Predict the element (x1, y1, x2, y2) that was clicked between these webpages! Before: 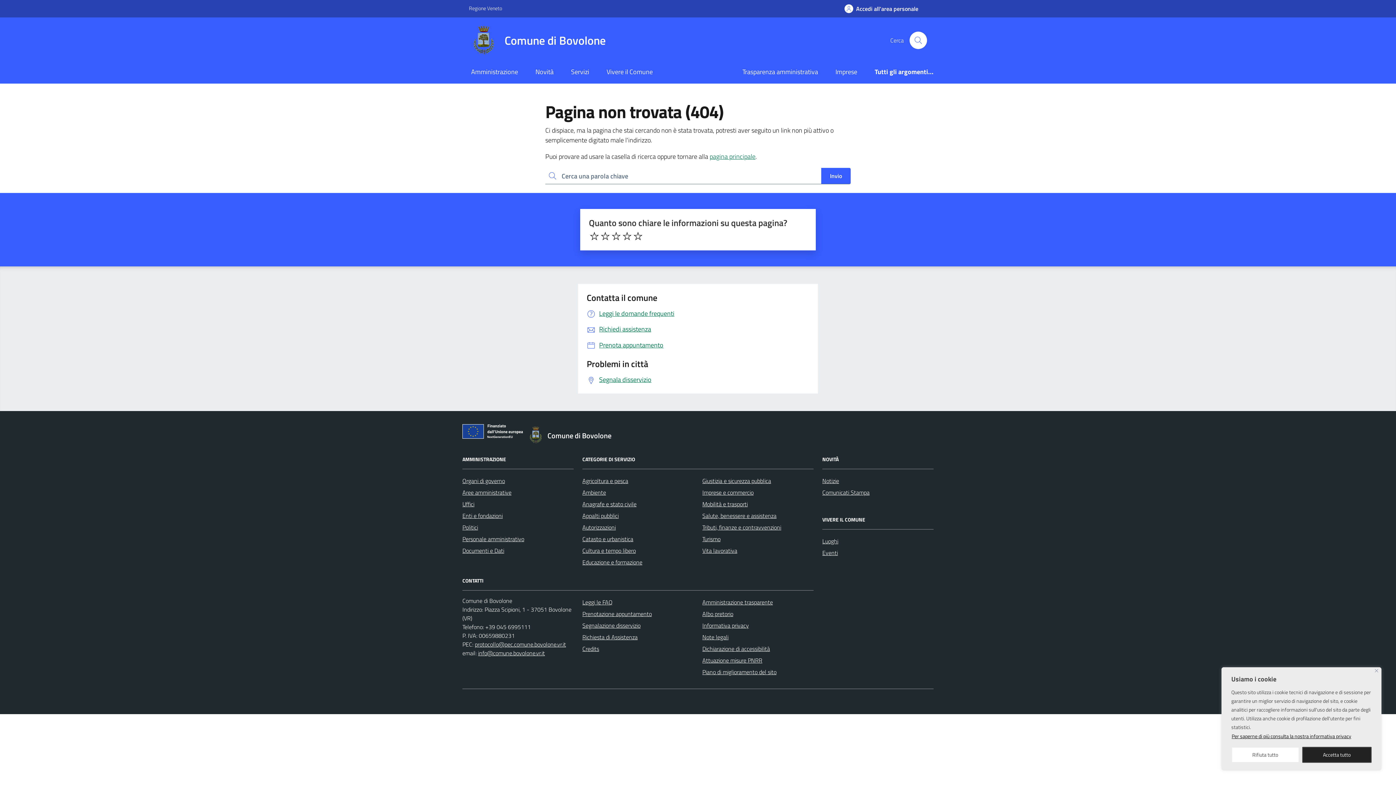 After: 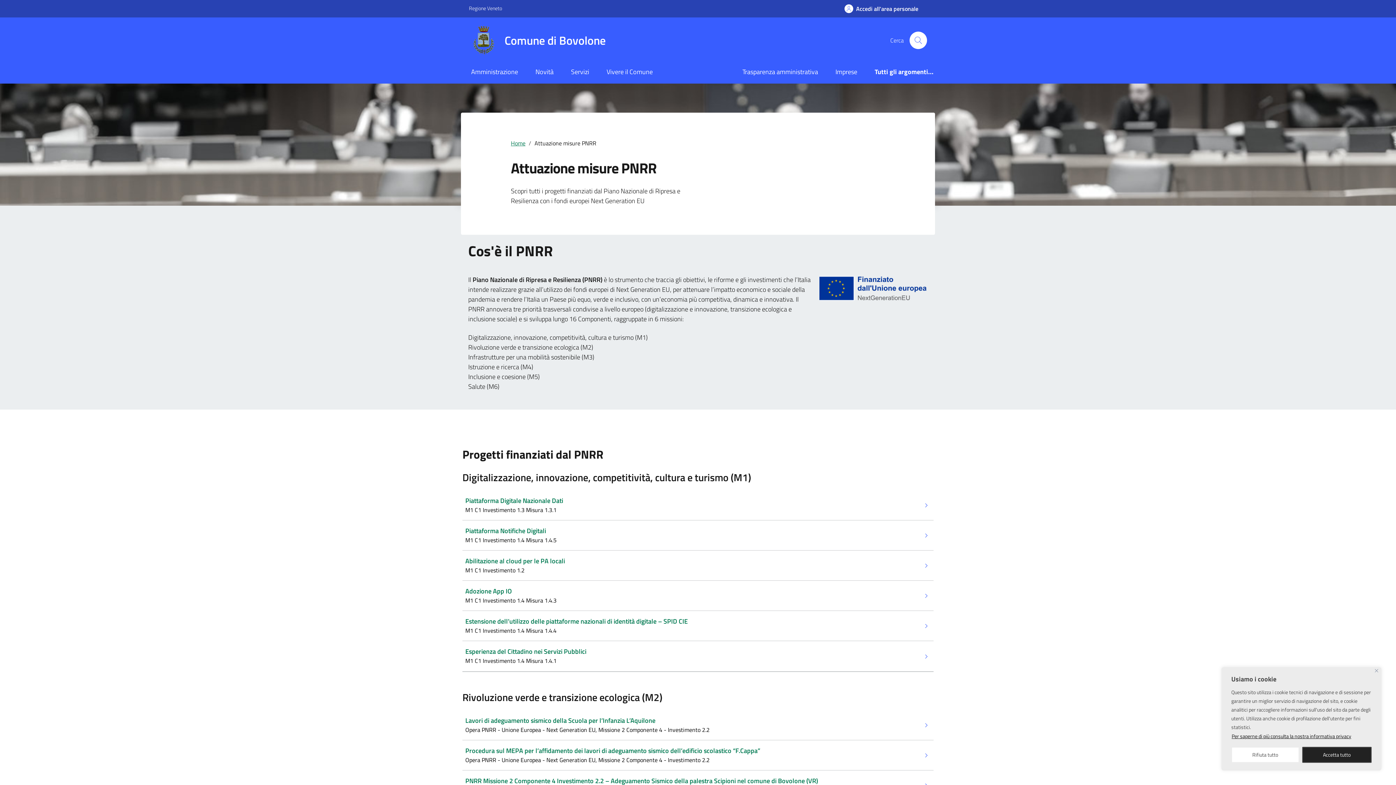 Action: bbox: (702, 654, 762, 666) label: Attuazione misure PNRR